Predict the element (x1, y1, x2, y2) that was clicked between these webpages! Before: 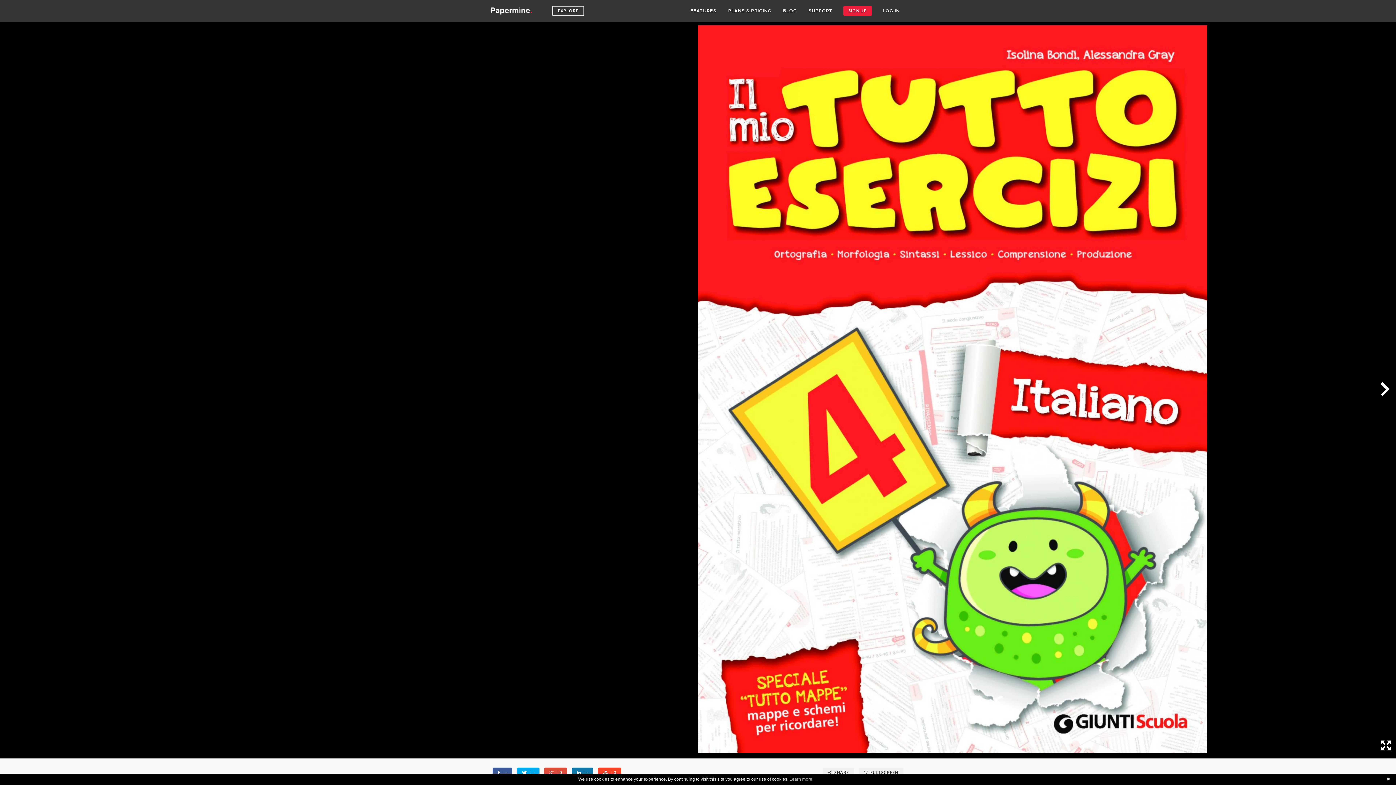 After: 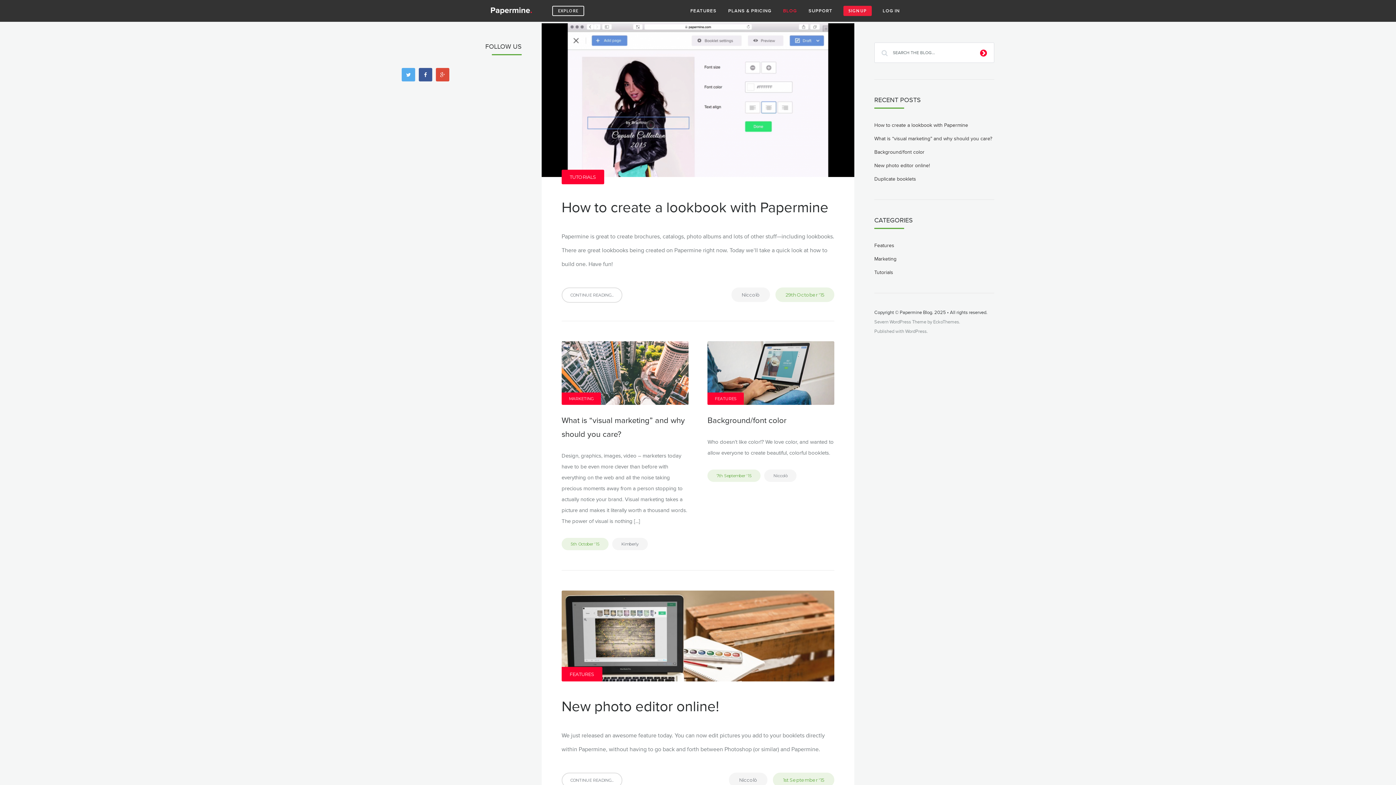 Action: label: BLOG bbox: (777, 0, 802, 21)